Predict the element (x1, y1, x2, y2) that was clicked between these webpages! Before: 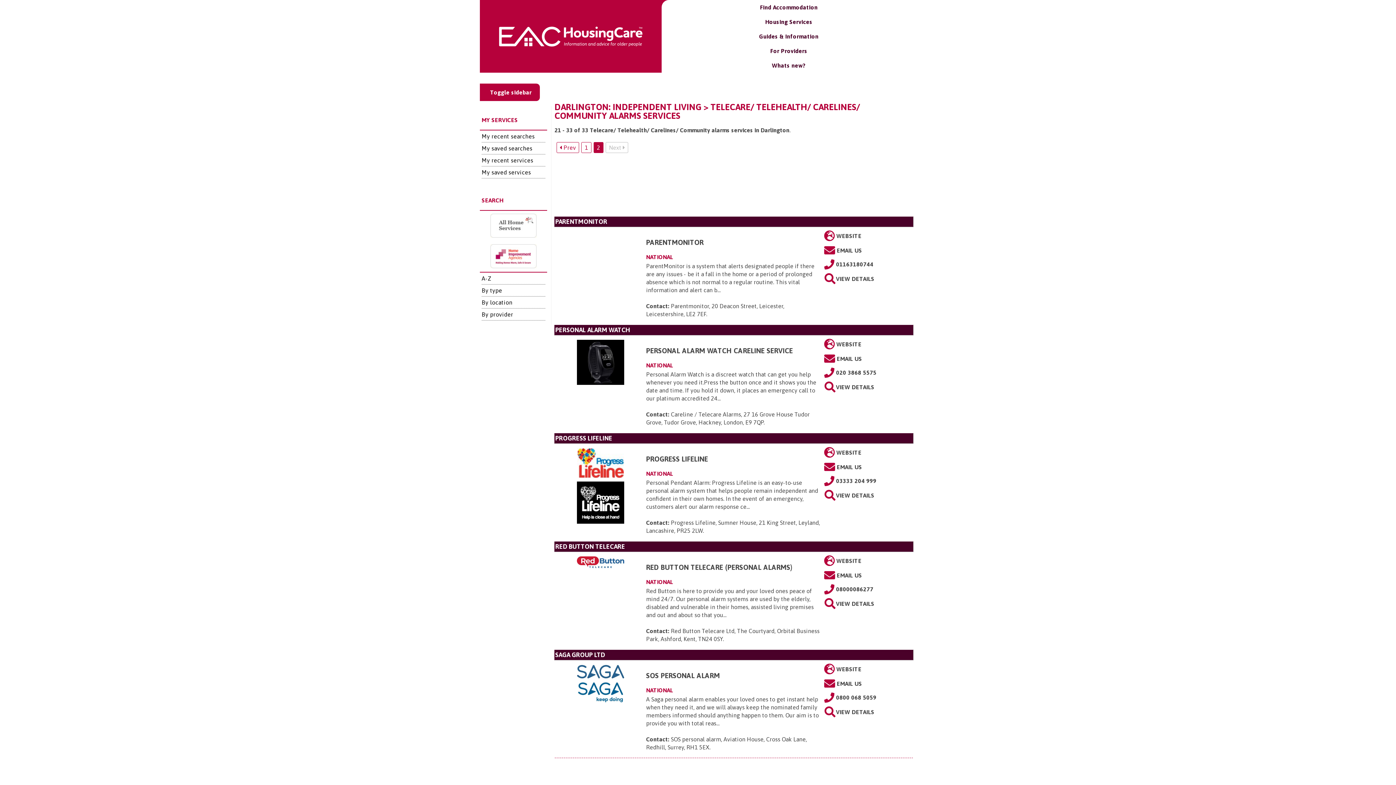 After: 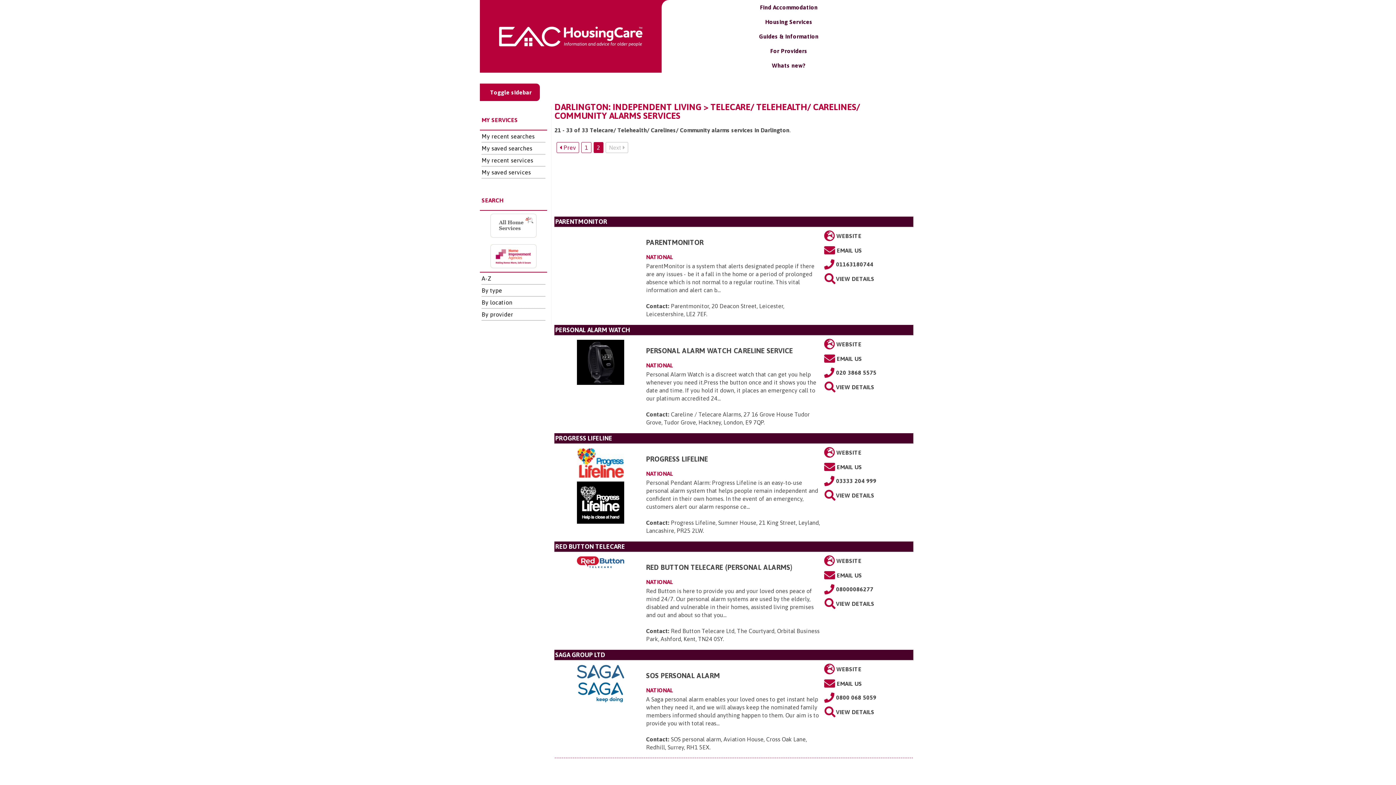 Action: bbox: (830, 234, 861, 241) label:  WEBSITE